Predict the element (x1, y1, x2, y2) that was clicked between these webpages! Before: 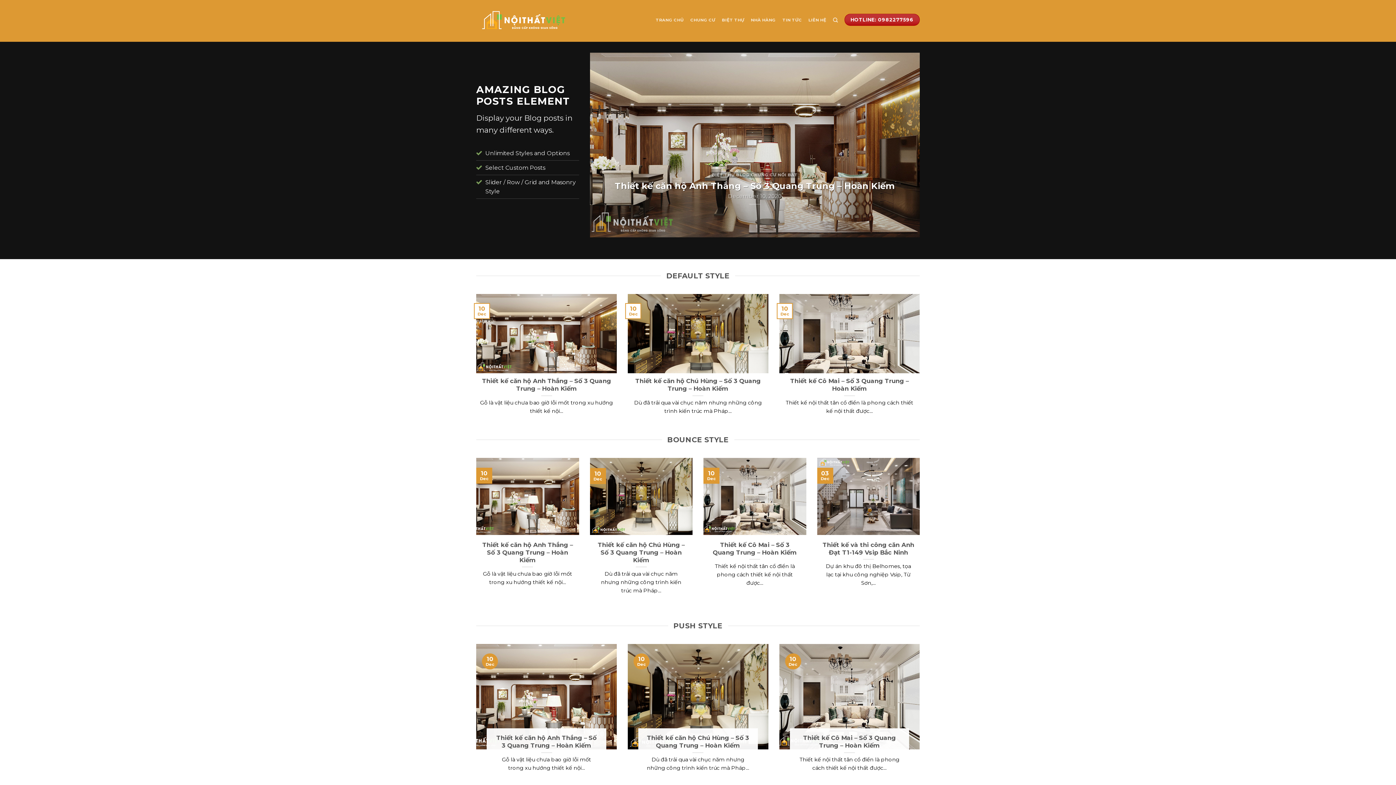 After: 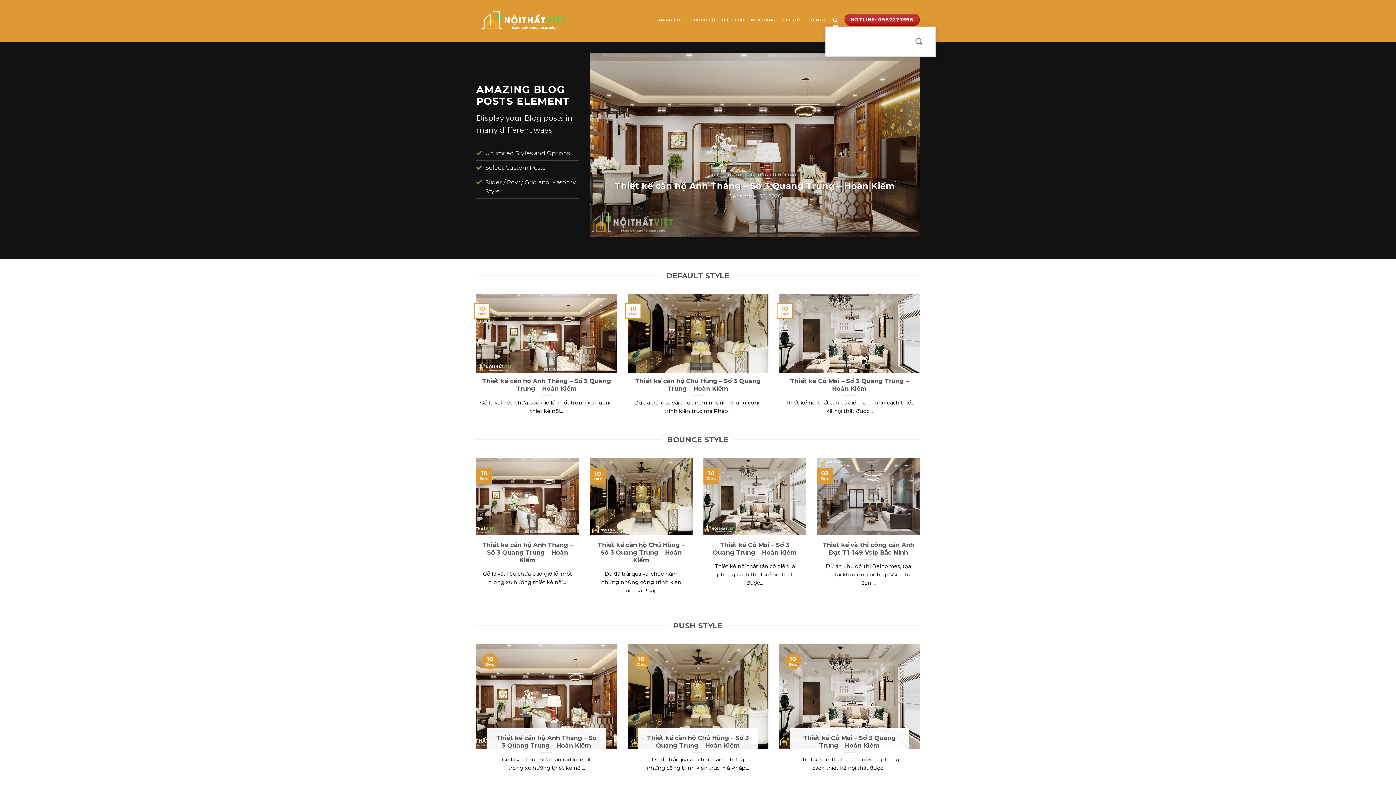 Action: bbox: (833, 13, 838, 26) label: Search